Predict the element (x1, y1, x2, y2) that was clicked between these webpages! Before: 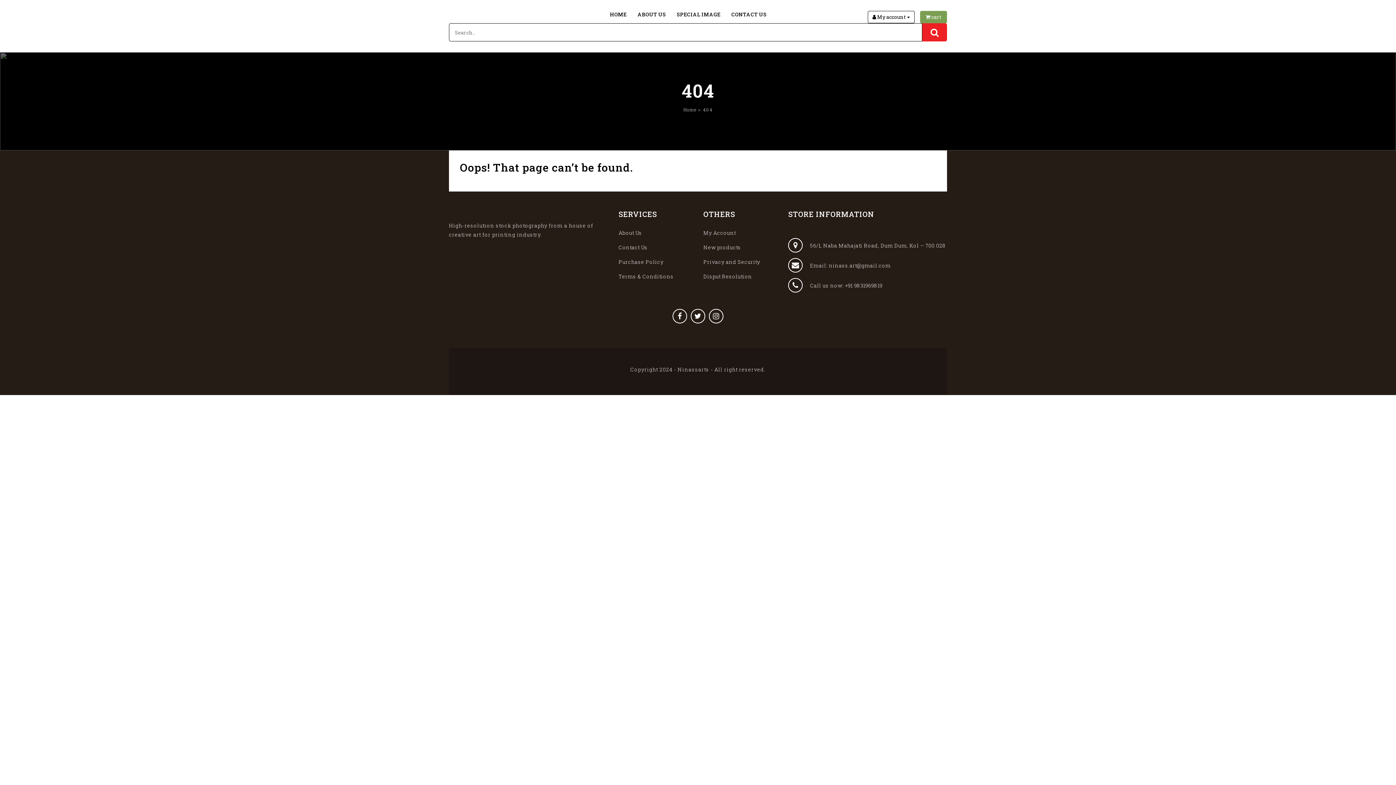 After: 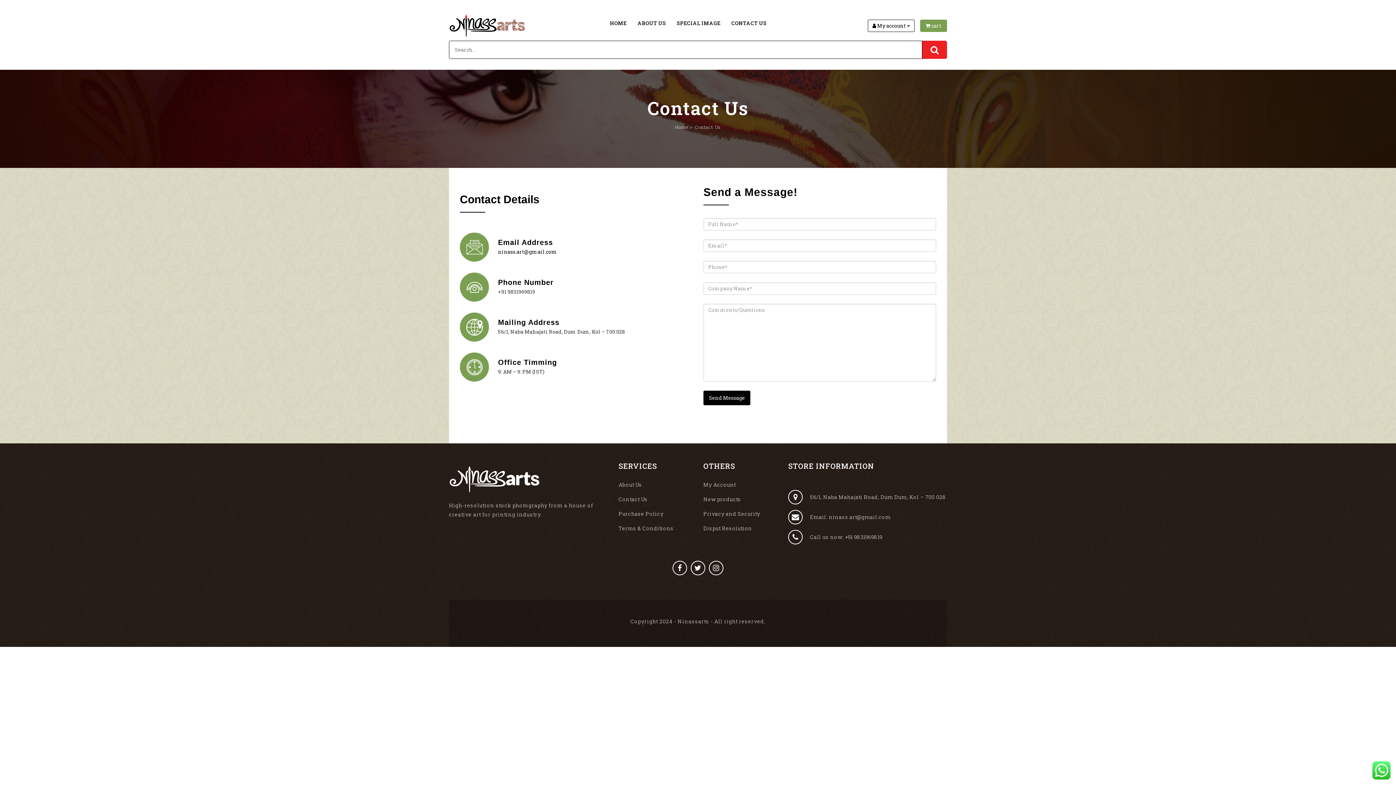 Action: bbox: (726, 10, 772, 17) label: CONTACT US